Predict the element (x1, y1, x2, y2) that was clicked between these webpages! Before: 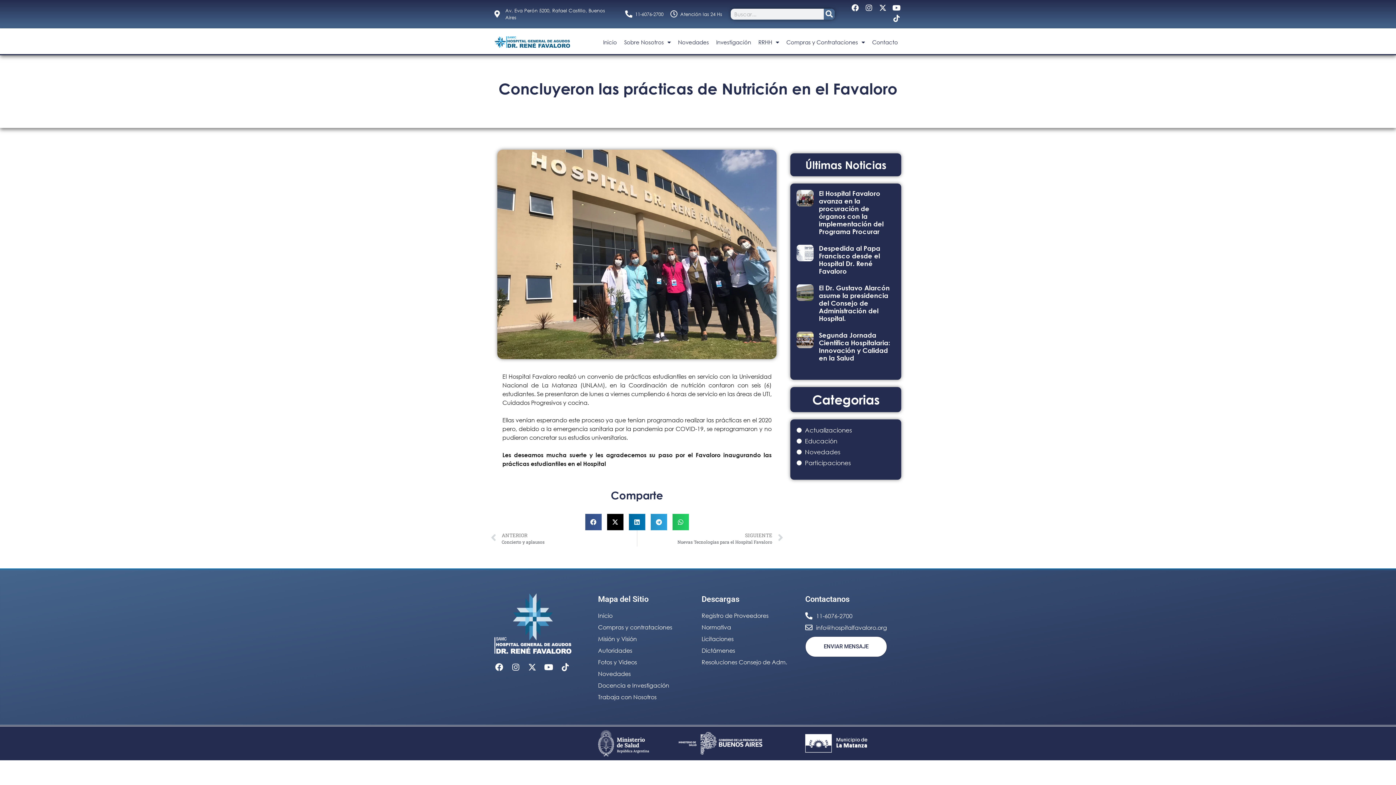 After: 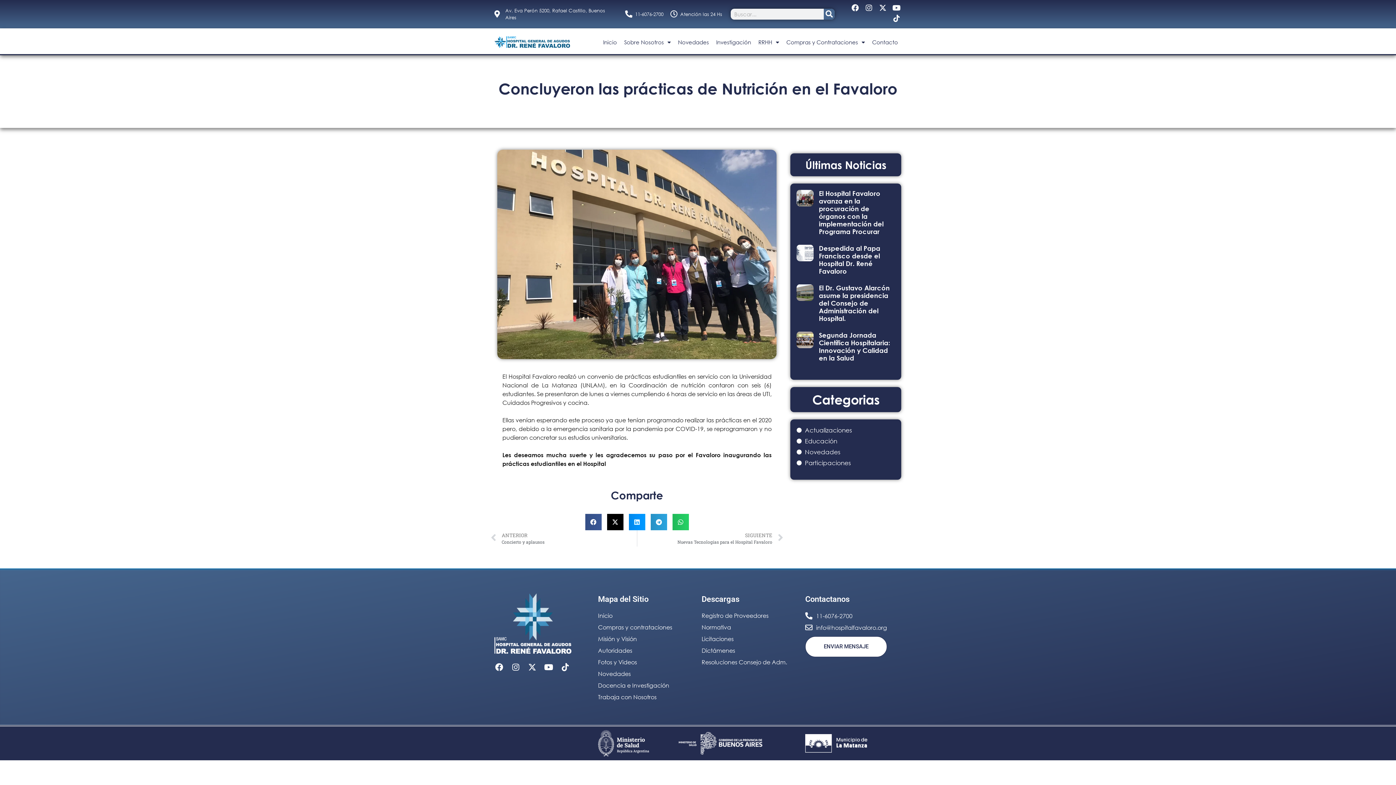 Action: bbox: (628, 514, 645, 530) label: Share on linkedin